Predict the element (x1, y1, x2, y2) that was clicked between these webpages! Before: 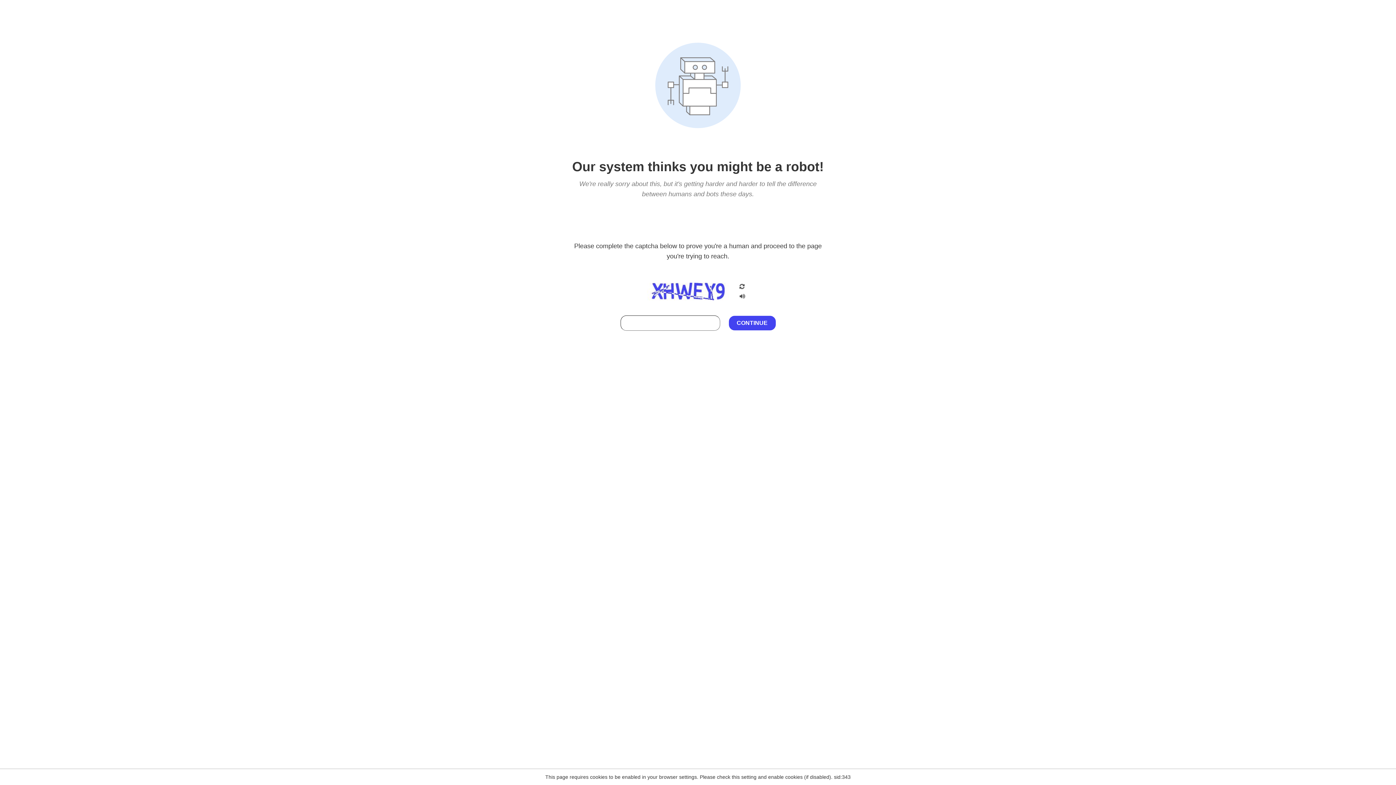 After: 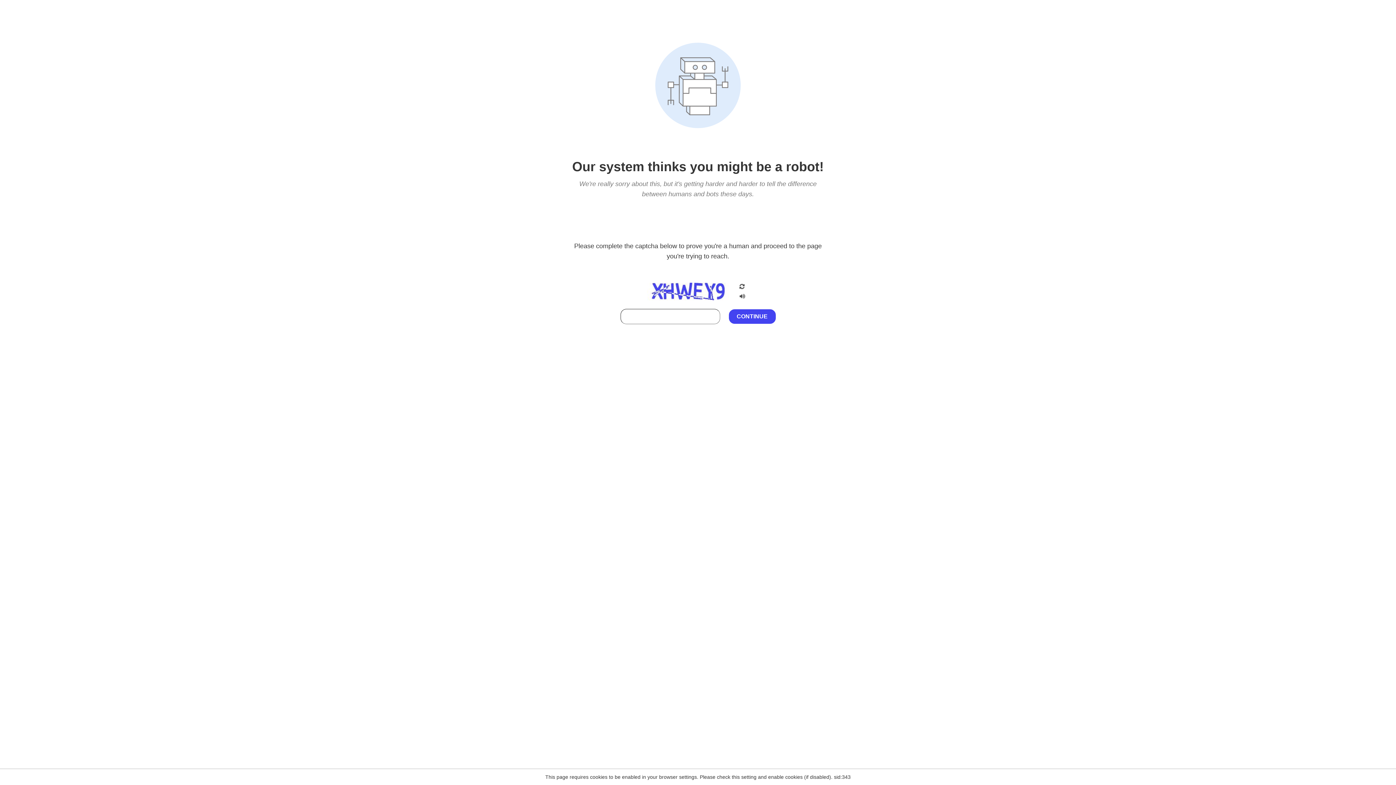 Action: bbox: (738, 212, 746, 219)